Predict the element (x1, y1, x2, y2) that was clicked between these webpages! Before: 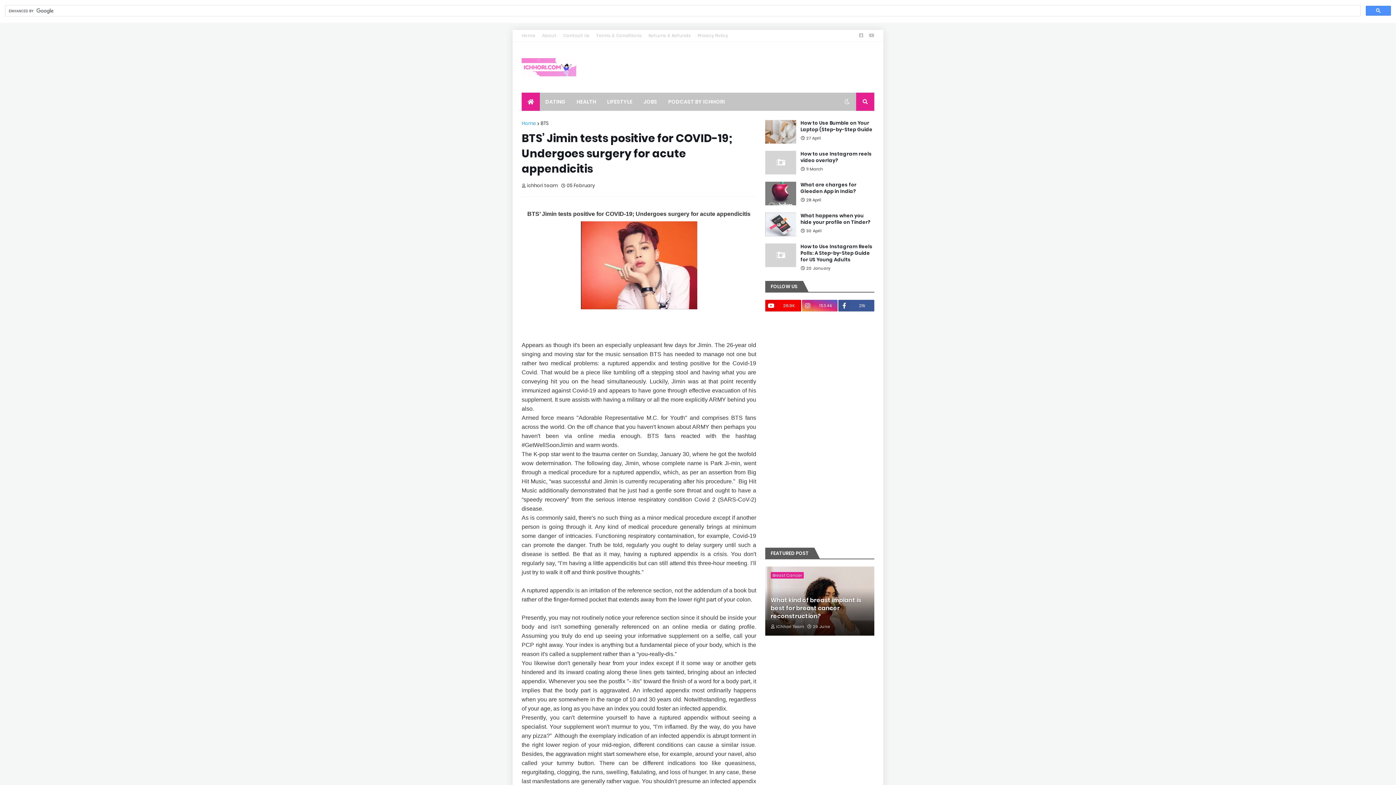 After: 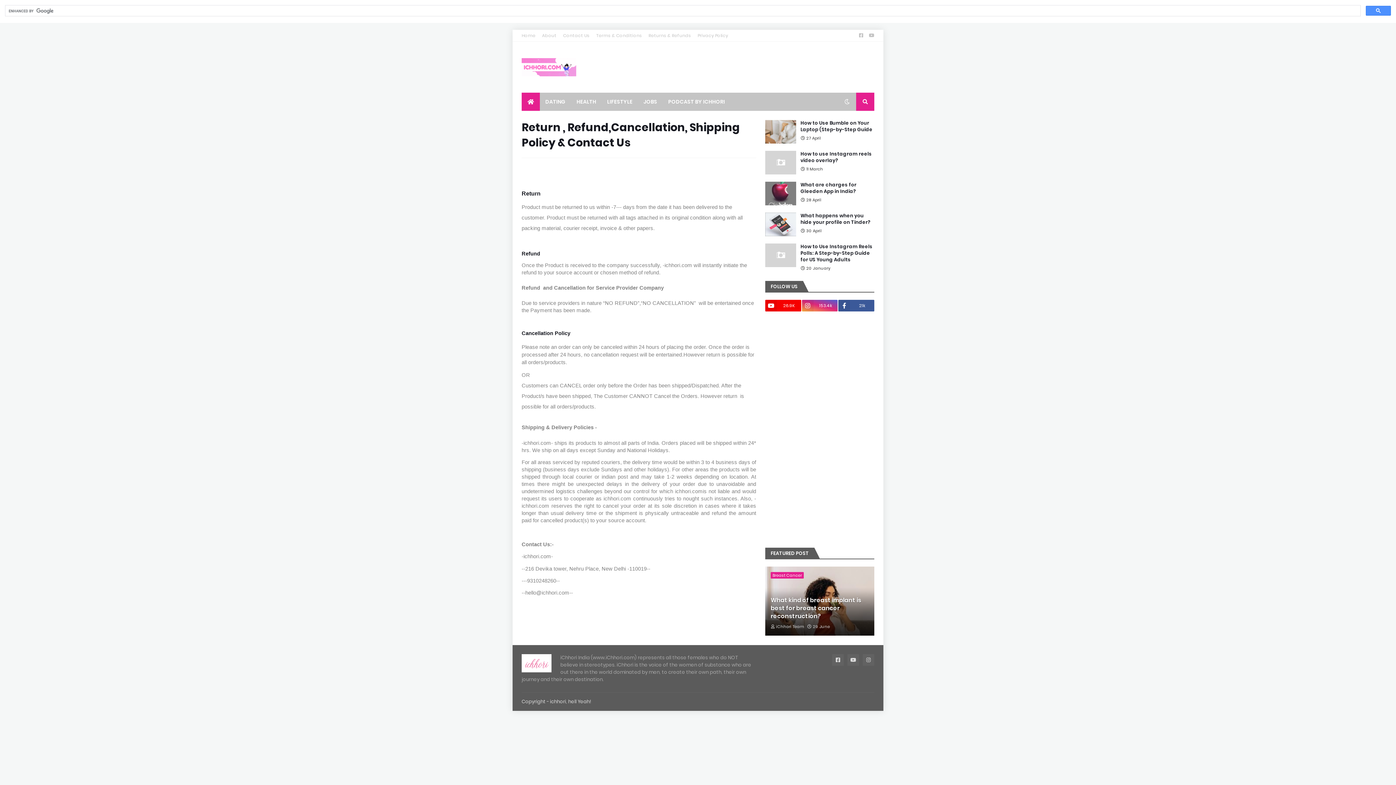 Action: bbox: (648, 29, 691, 41) label: Returns & Refunds